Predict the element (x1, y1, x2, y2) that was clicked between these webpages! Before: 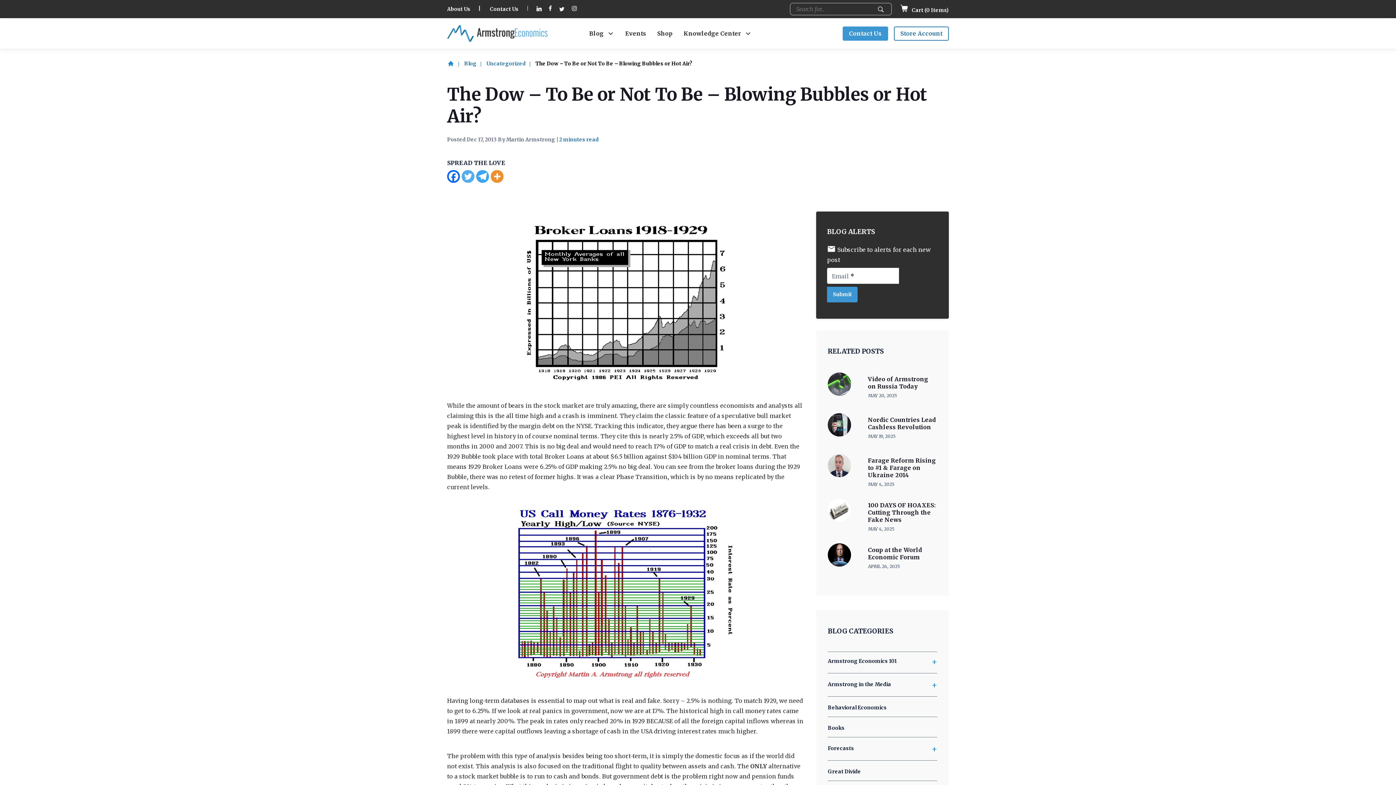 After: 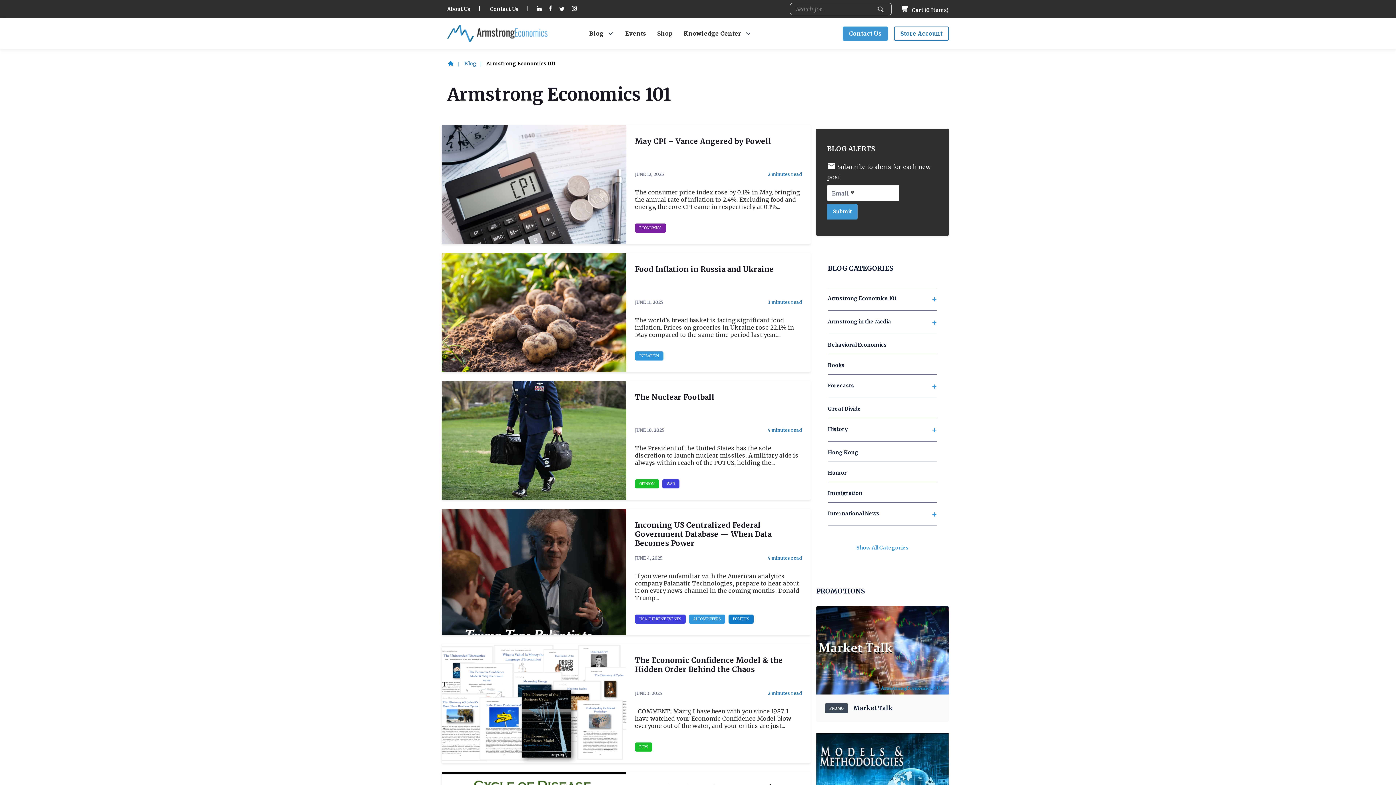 Action: label: Armstrong Economics 101 bbox: (828, 658, 915, 664)